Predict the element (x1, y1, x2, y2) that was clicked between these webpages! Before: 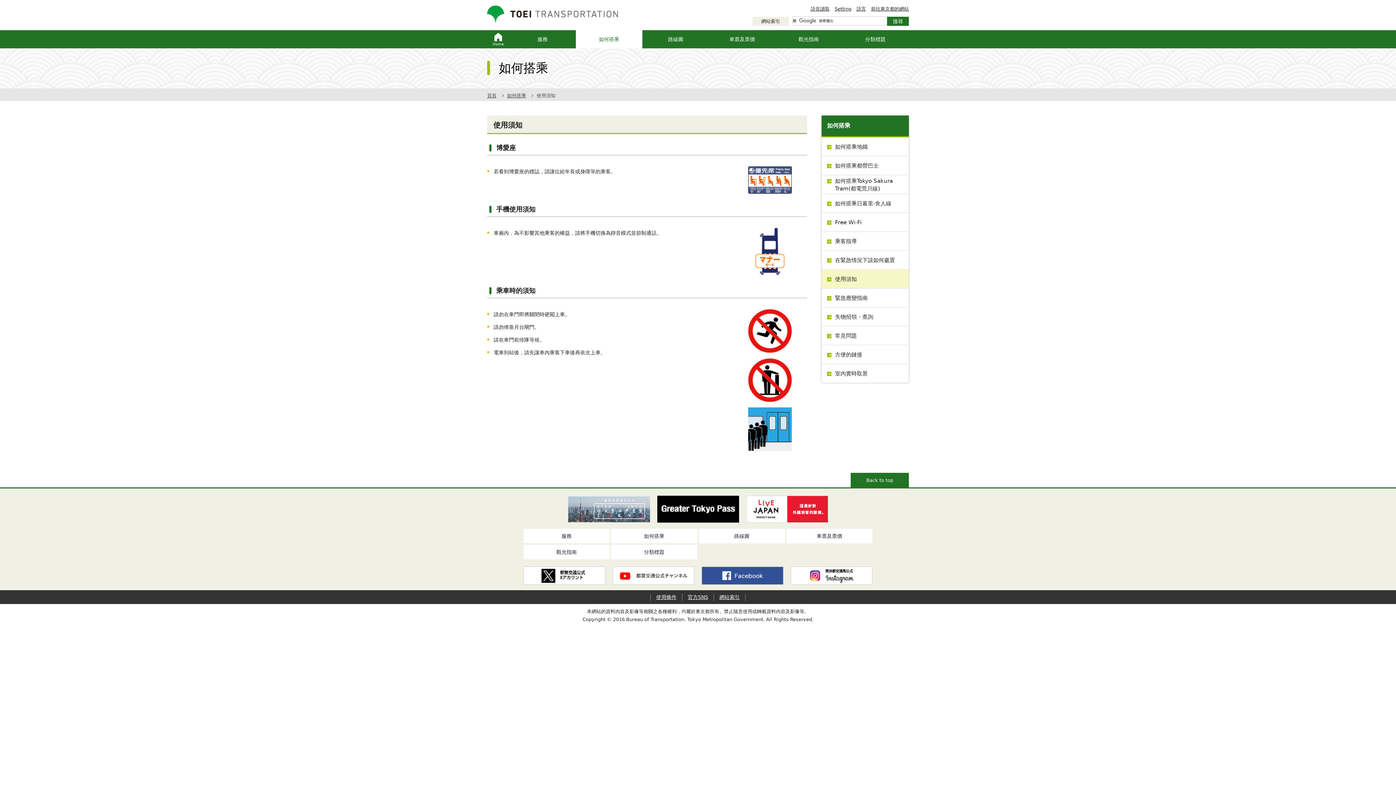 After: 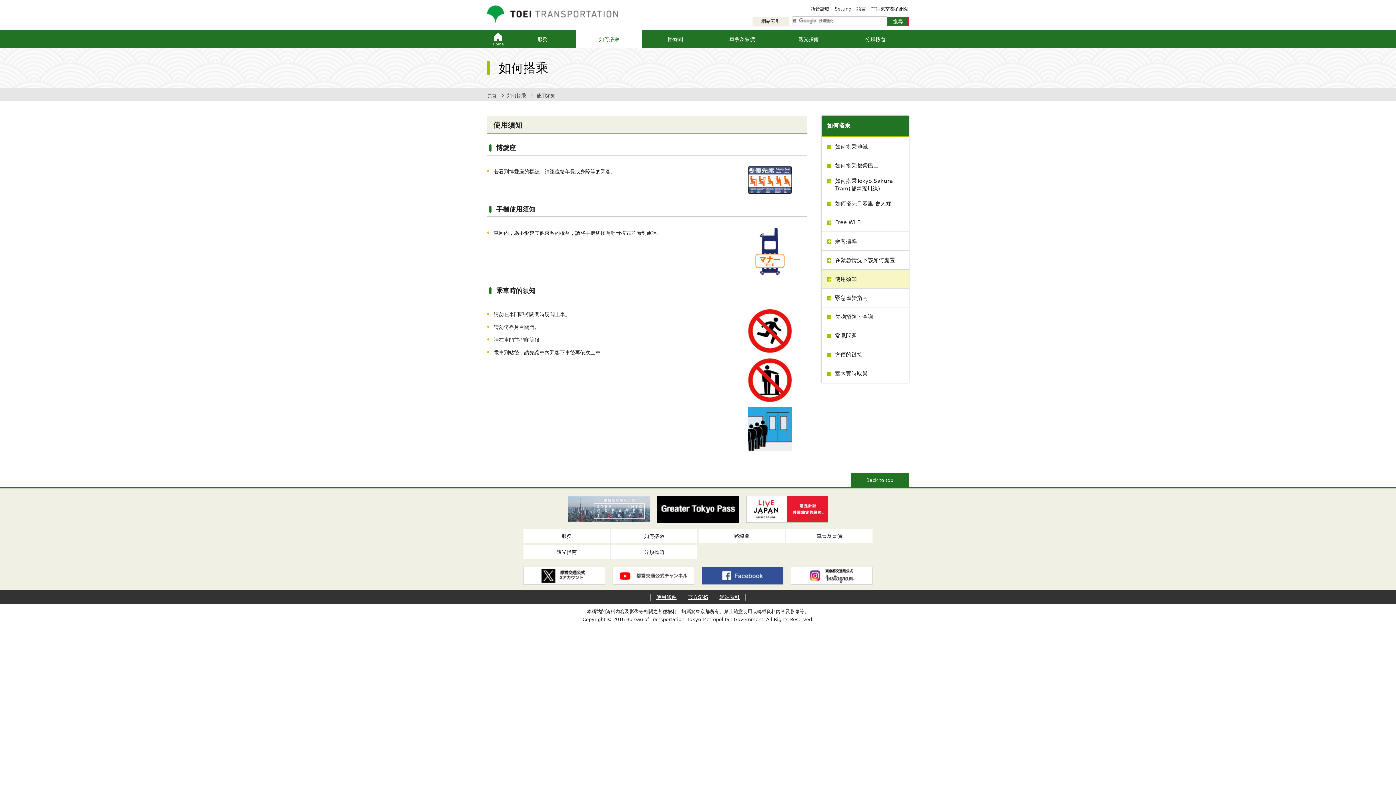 Action: bbox: (887, 16, 909, 25)